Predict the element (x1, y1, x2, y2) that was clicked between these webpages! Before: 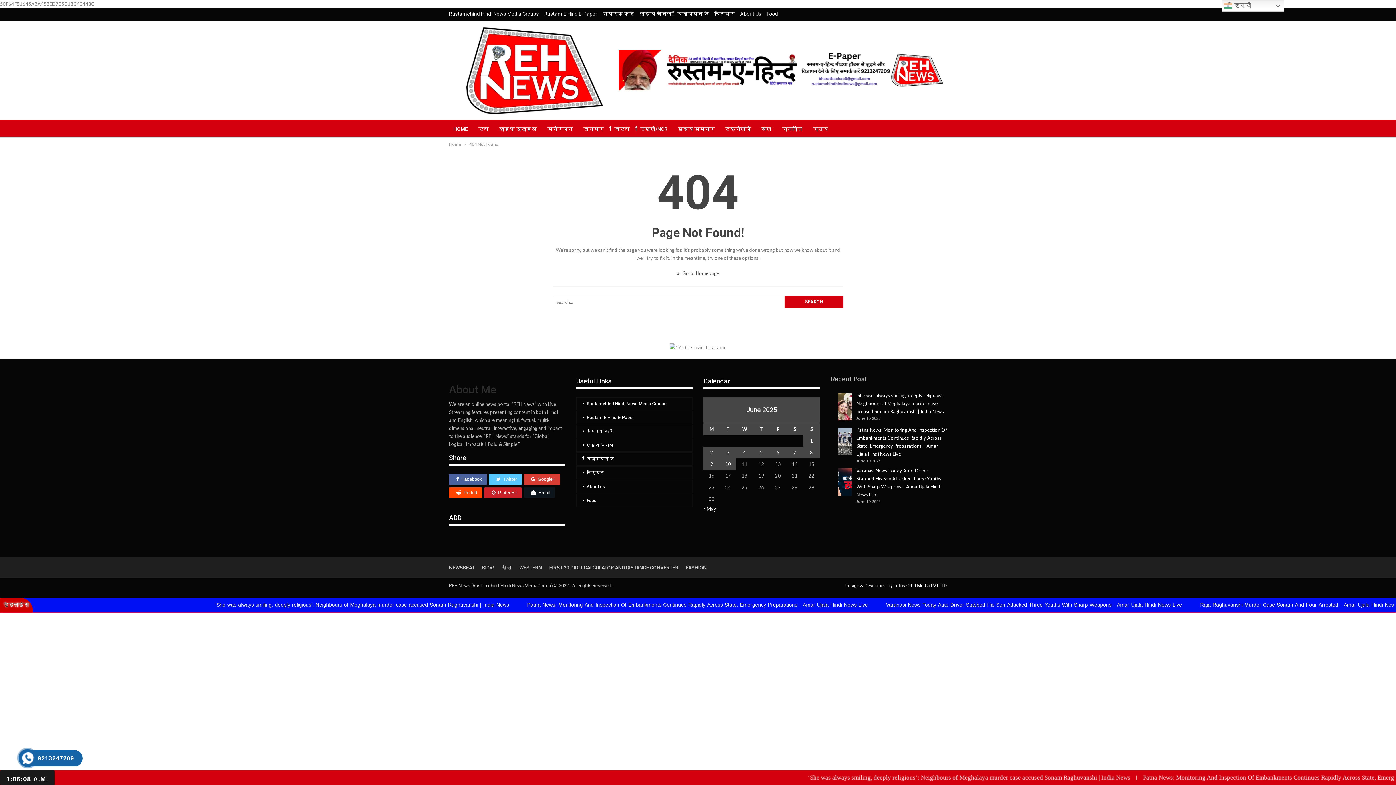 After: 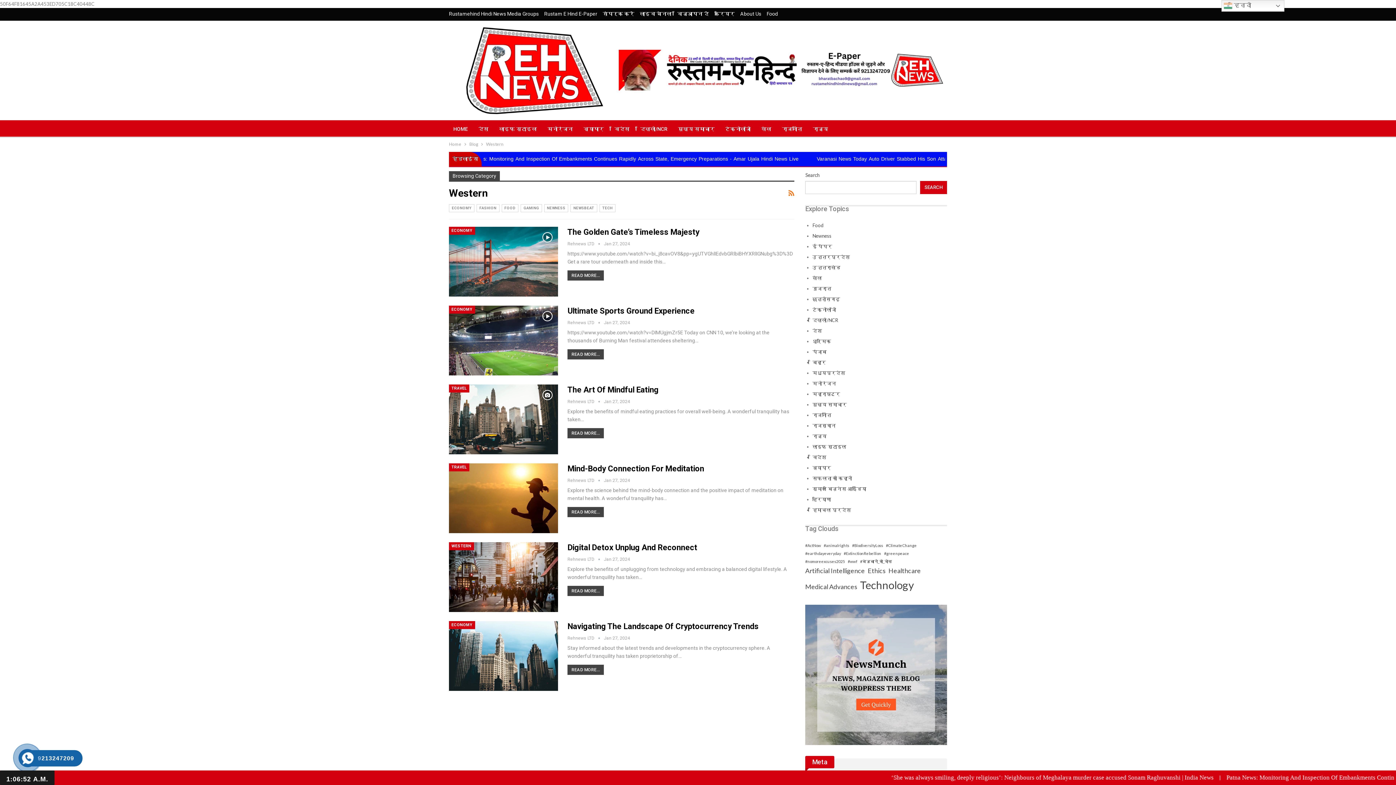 Action: bbox: (519, 564, 542, 570) label: WESTERN